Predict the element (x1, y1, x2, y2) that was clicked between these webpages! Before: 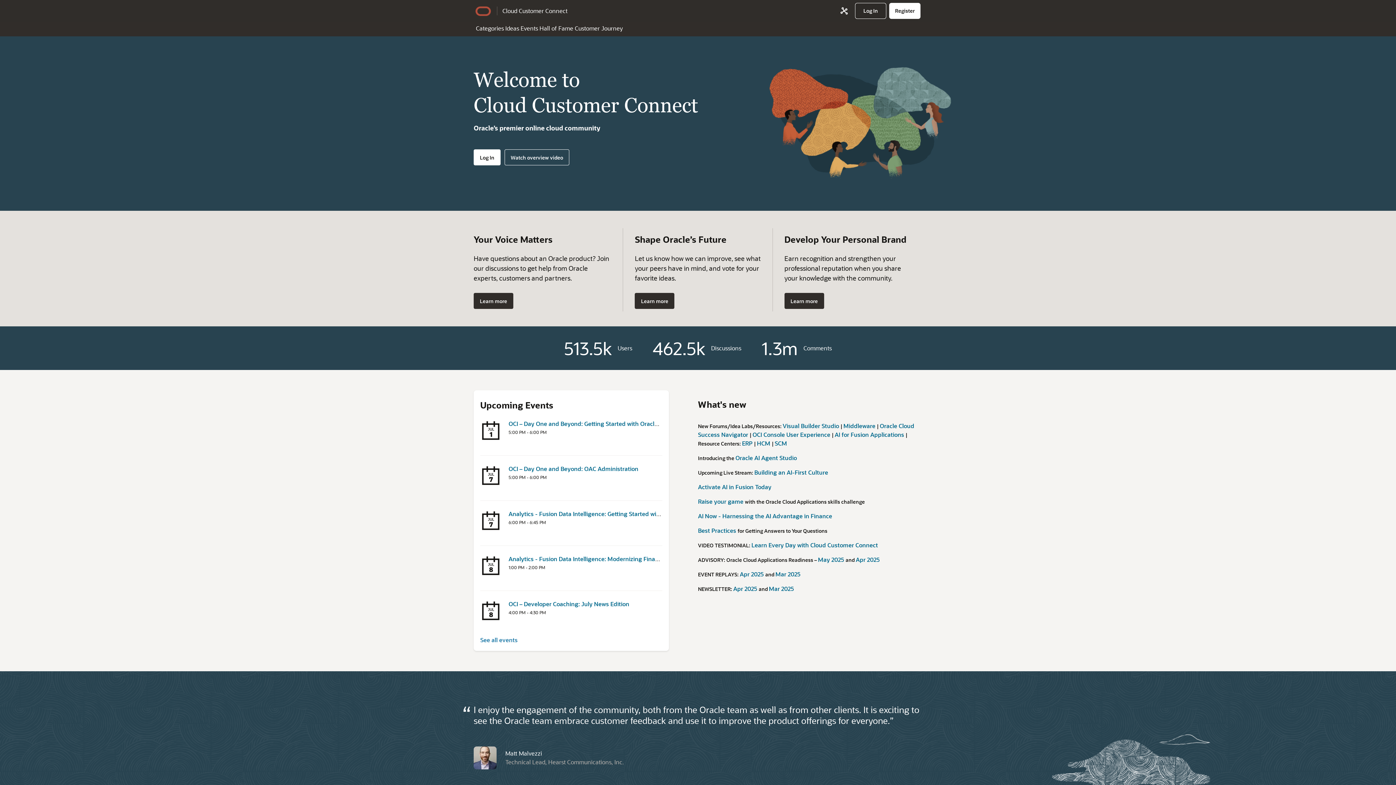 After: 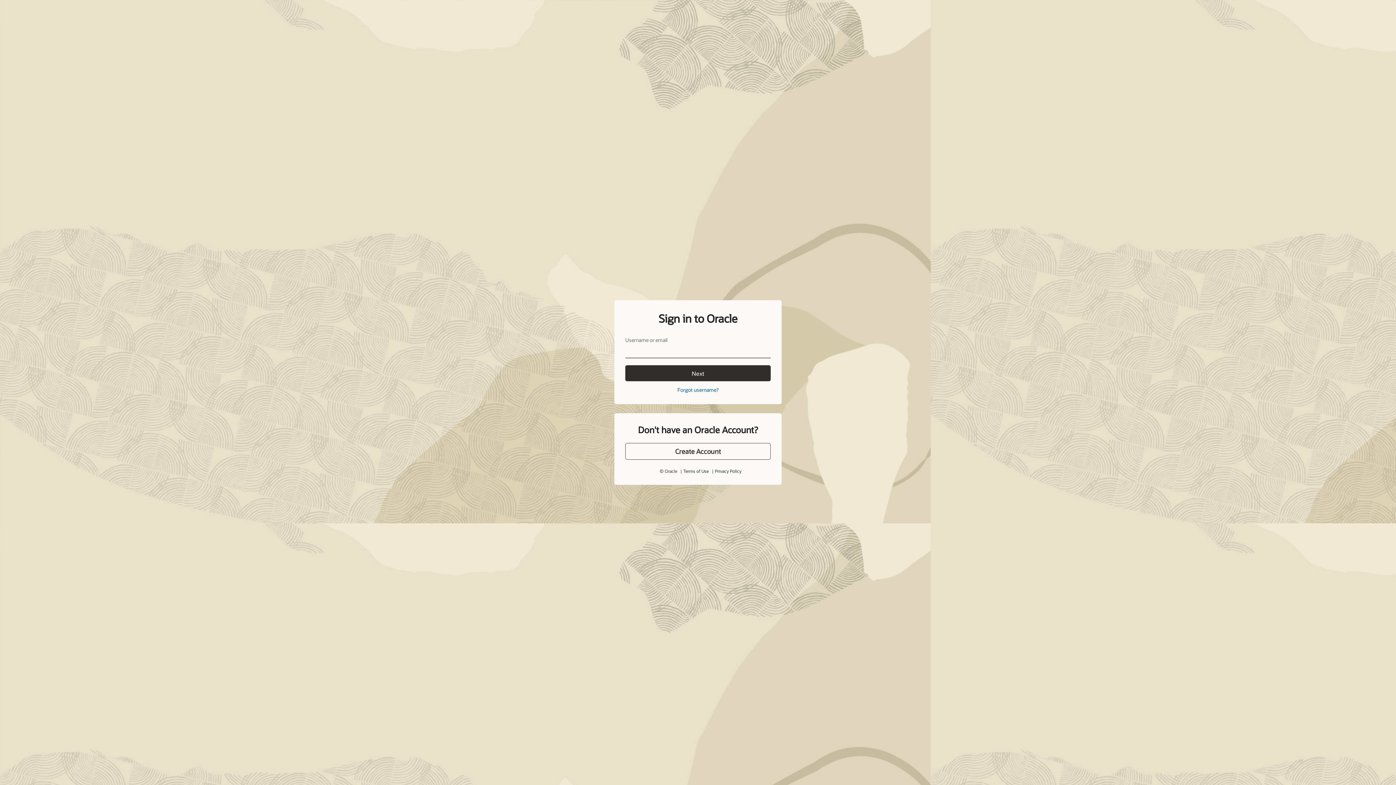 Action: label: Mar 2025 bbox: (775, 570, 800, 578)